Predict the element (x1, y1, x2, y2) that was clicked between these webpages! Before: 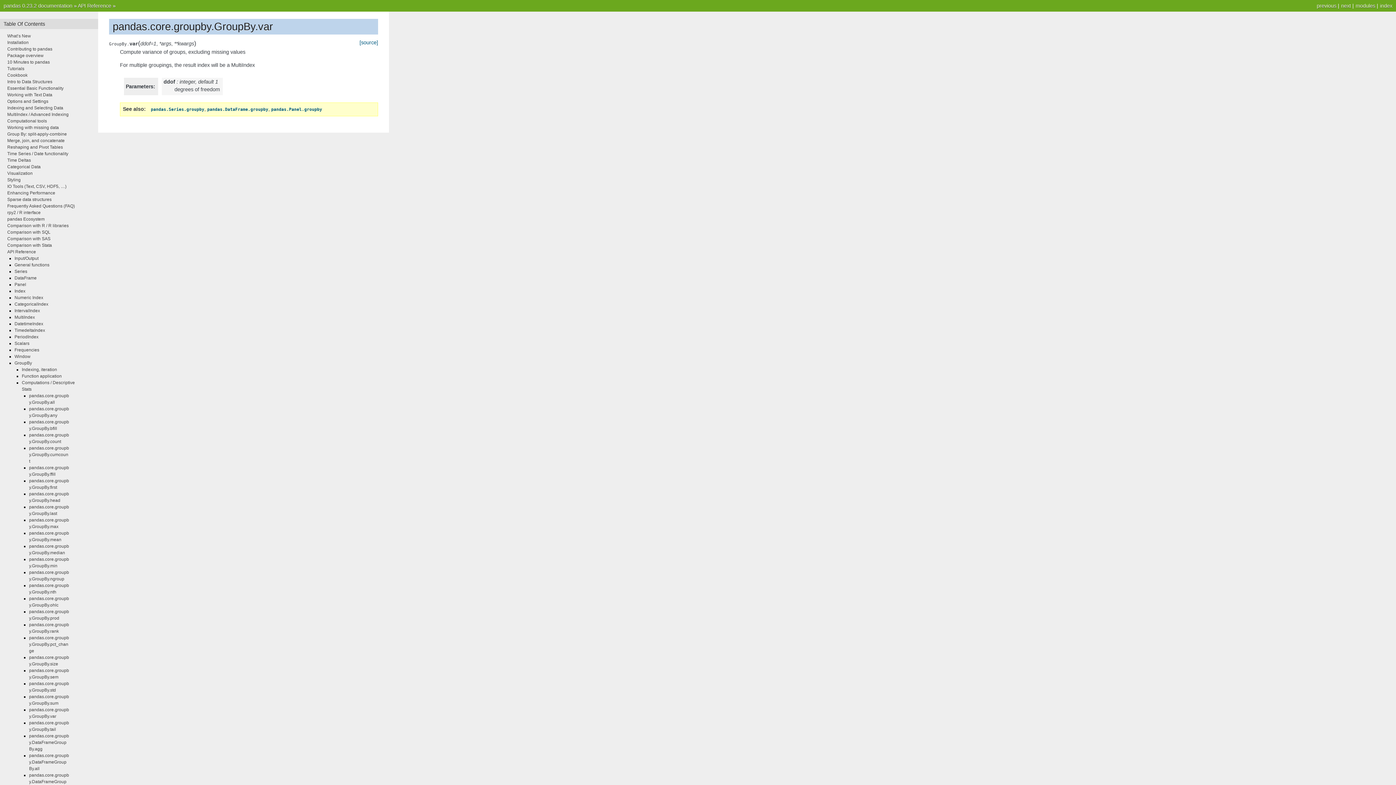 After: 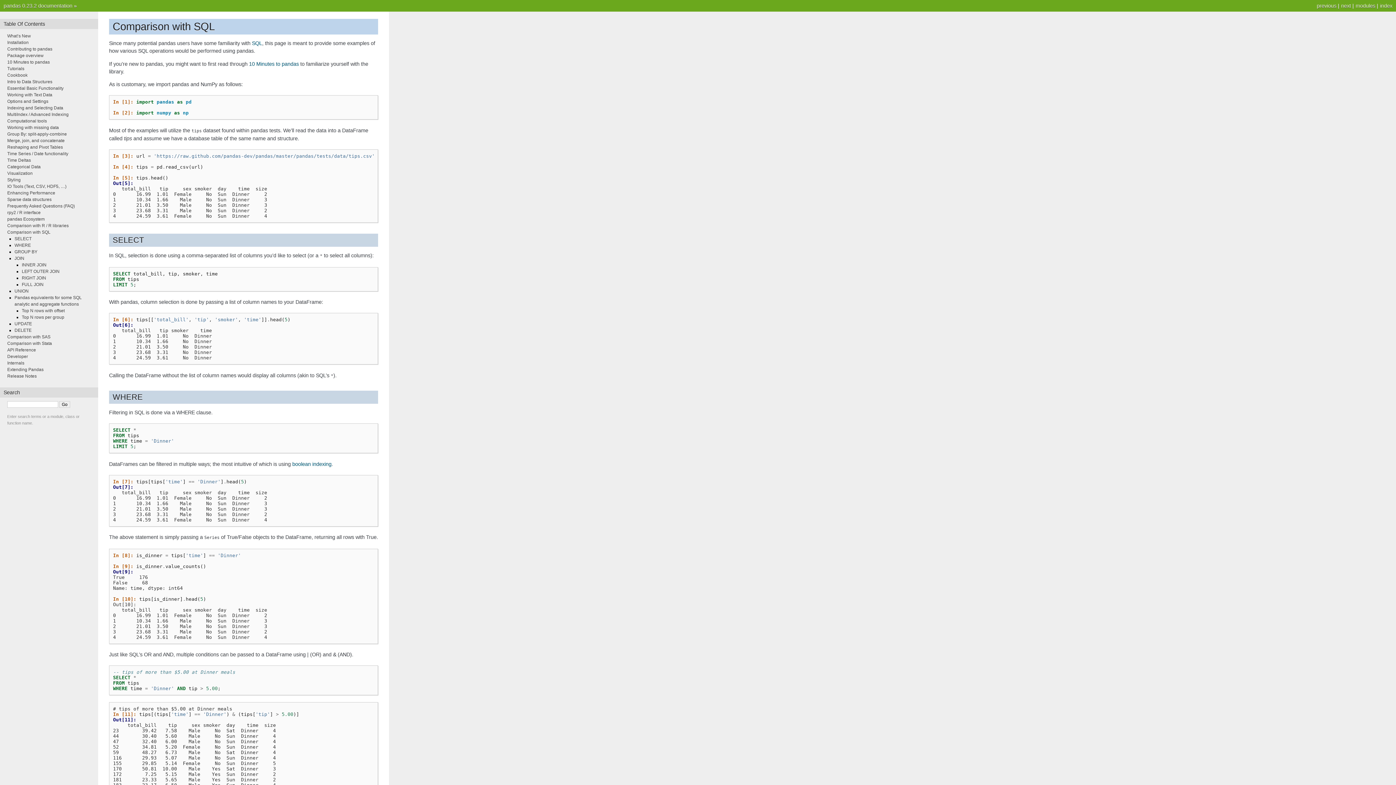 Action: label: Comparison with SQL bbox: (7, 229, 50, 234)